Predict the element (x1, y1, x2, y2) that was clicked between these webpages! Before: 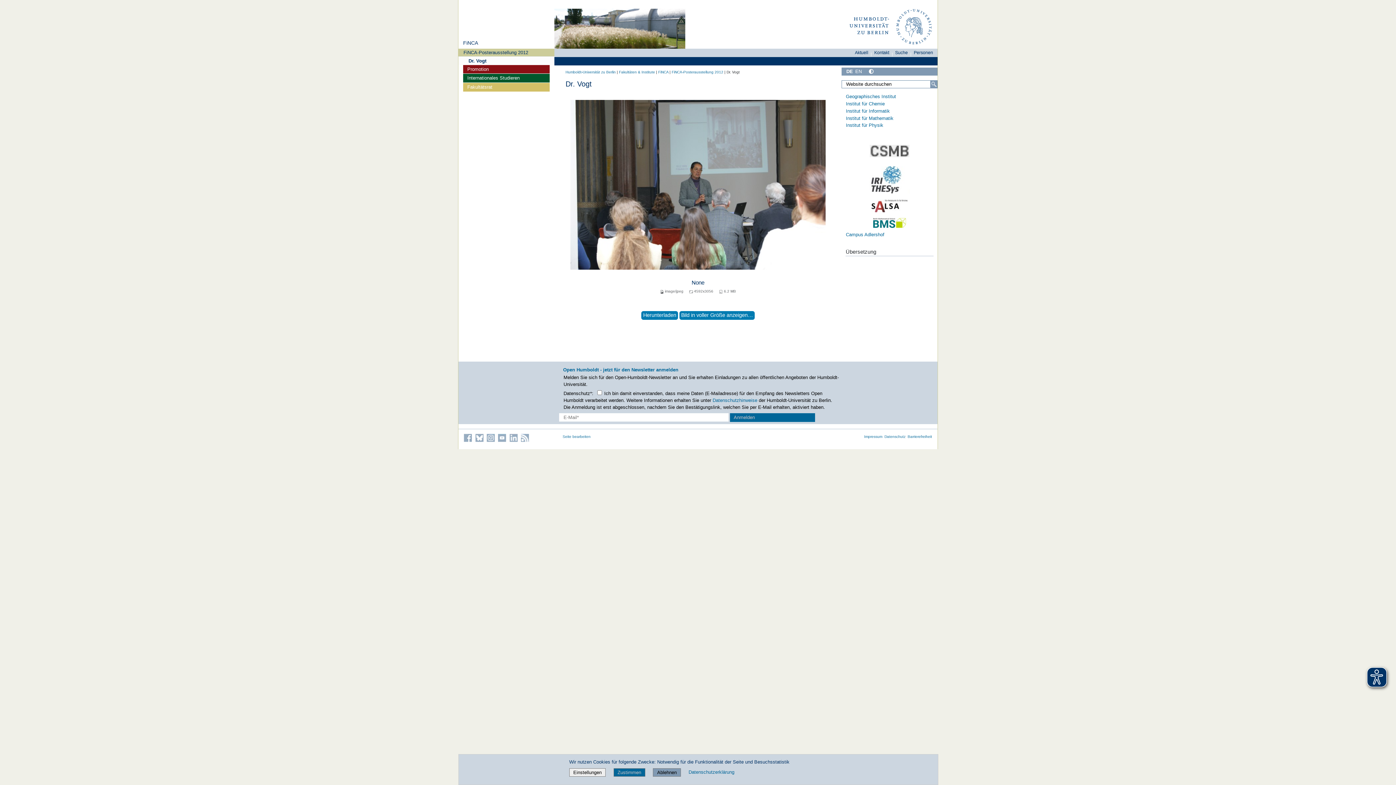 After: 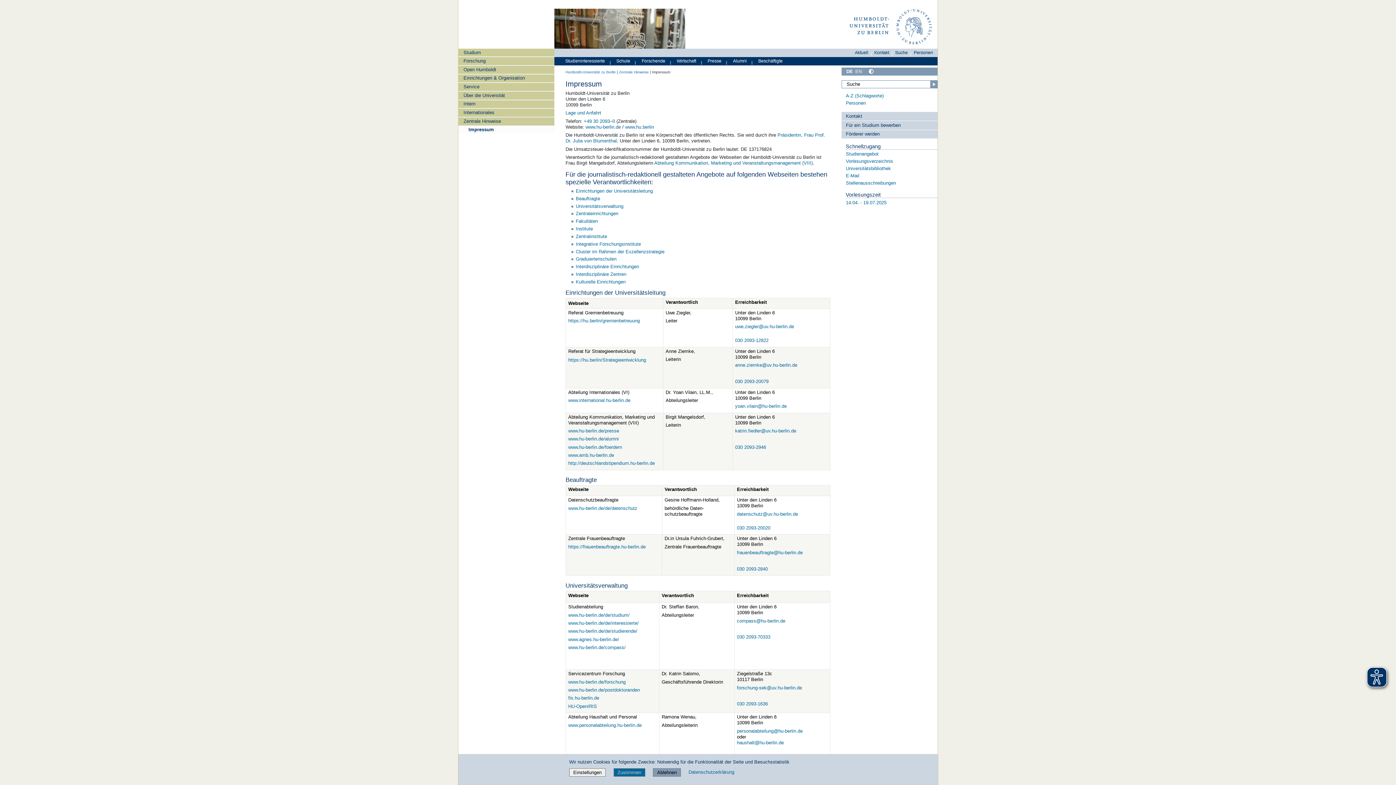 Action: bbox: (864, 434, 882, 438) label: Impressum